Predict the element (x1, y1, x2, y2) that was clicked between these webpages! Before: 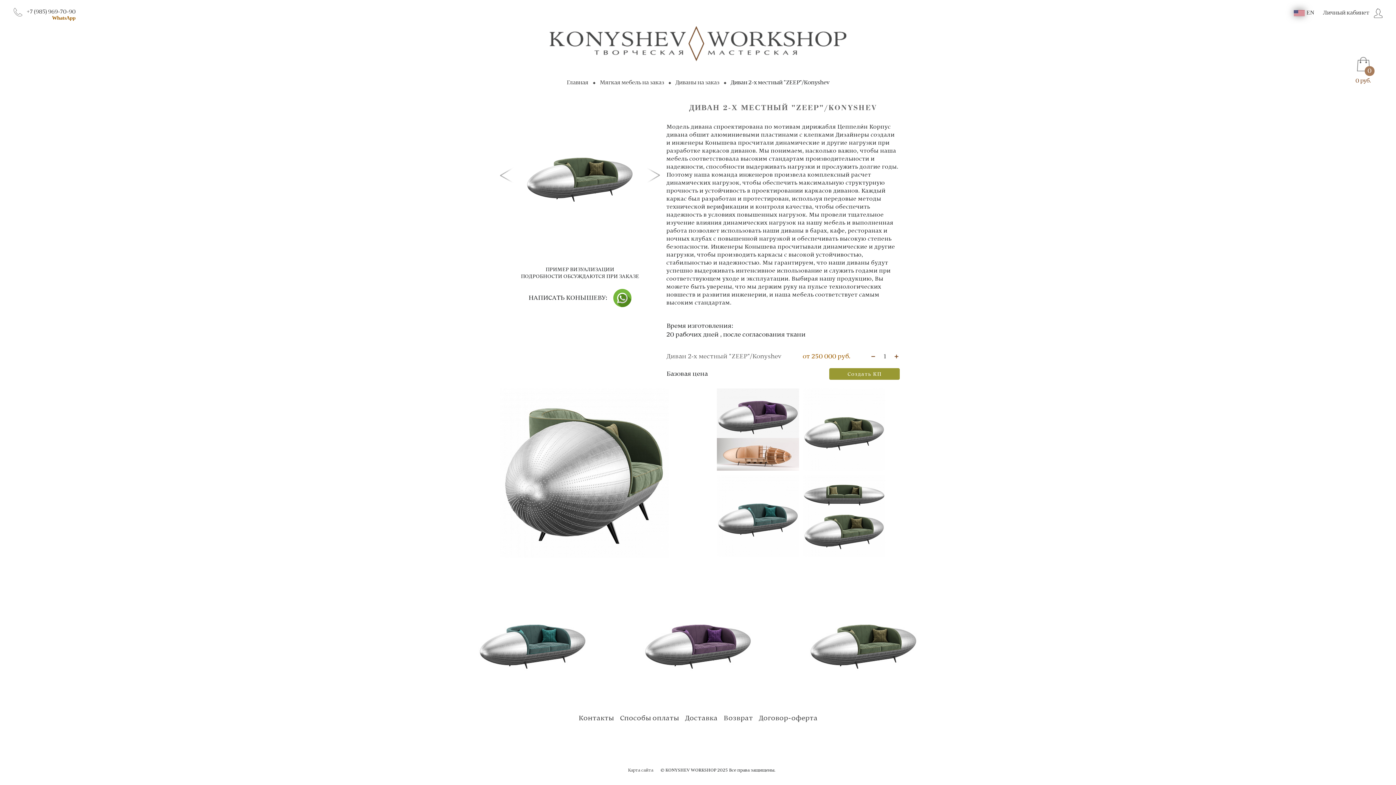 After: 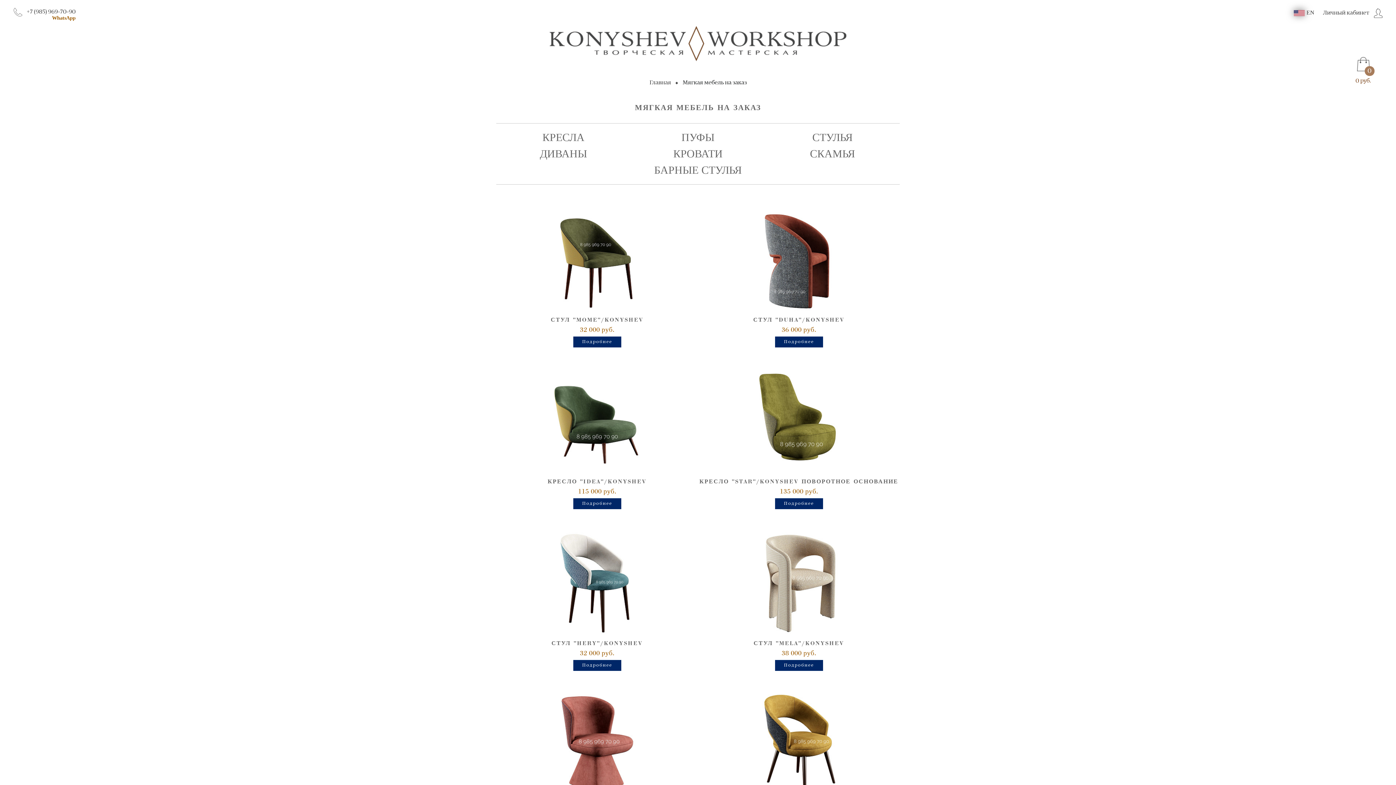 Action: label: Мягкая мебель на заказ bbox: (599, 79, 664, 86)